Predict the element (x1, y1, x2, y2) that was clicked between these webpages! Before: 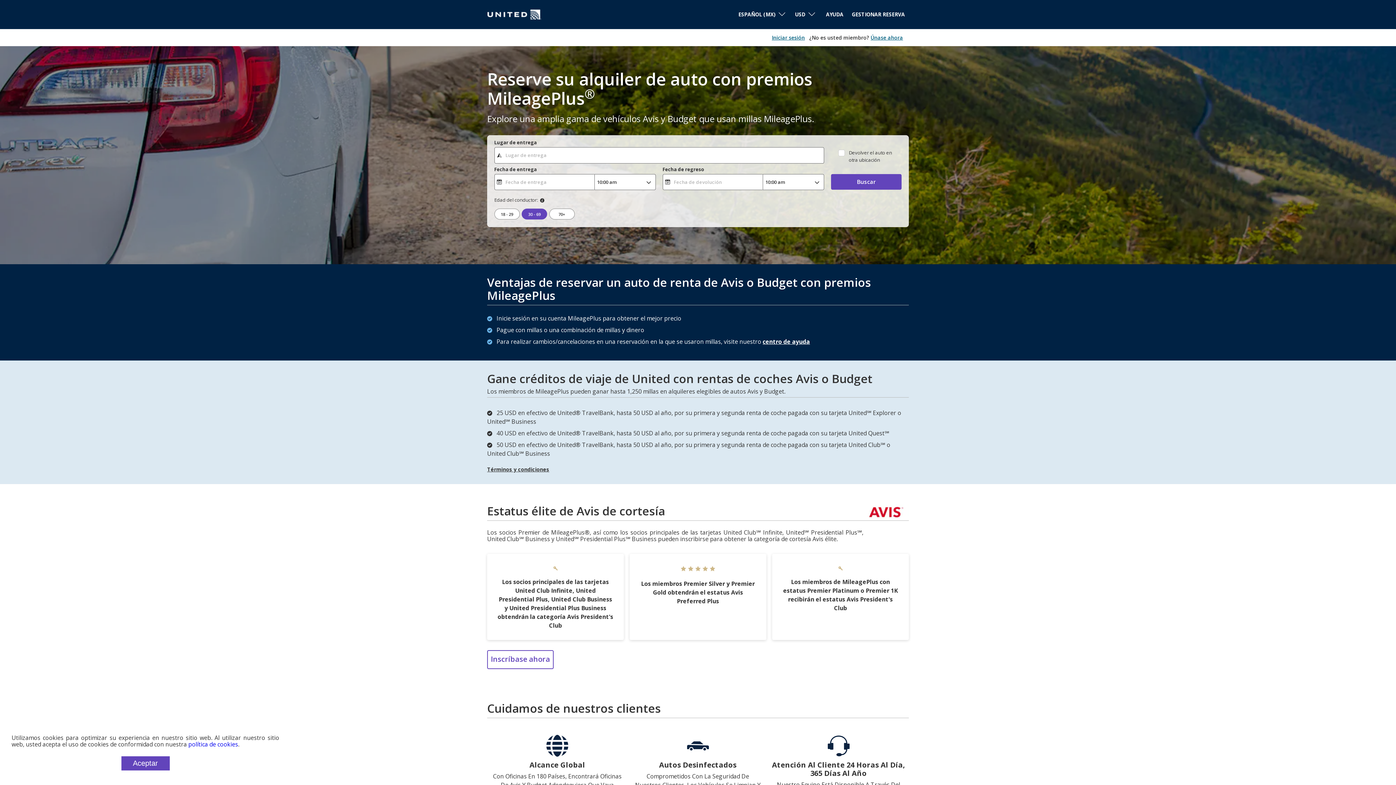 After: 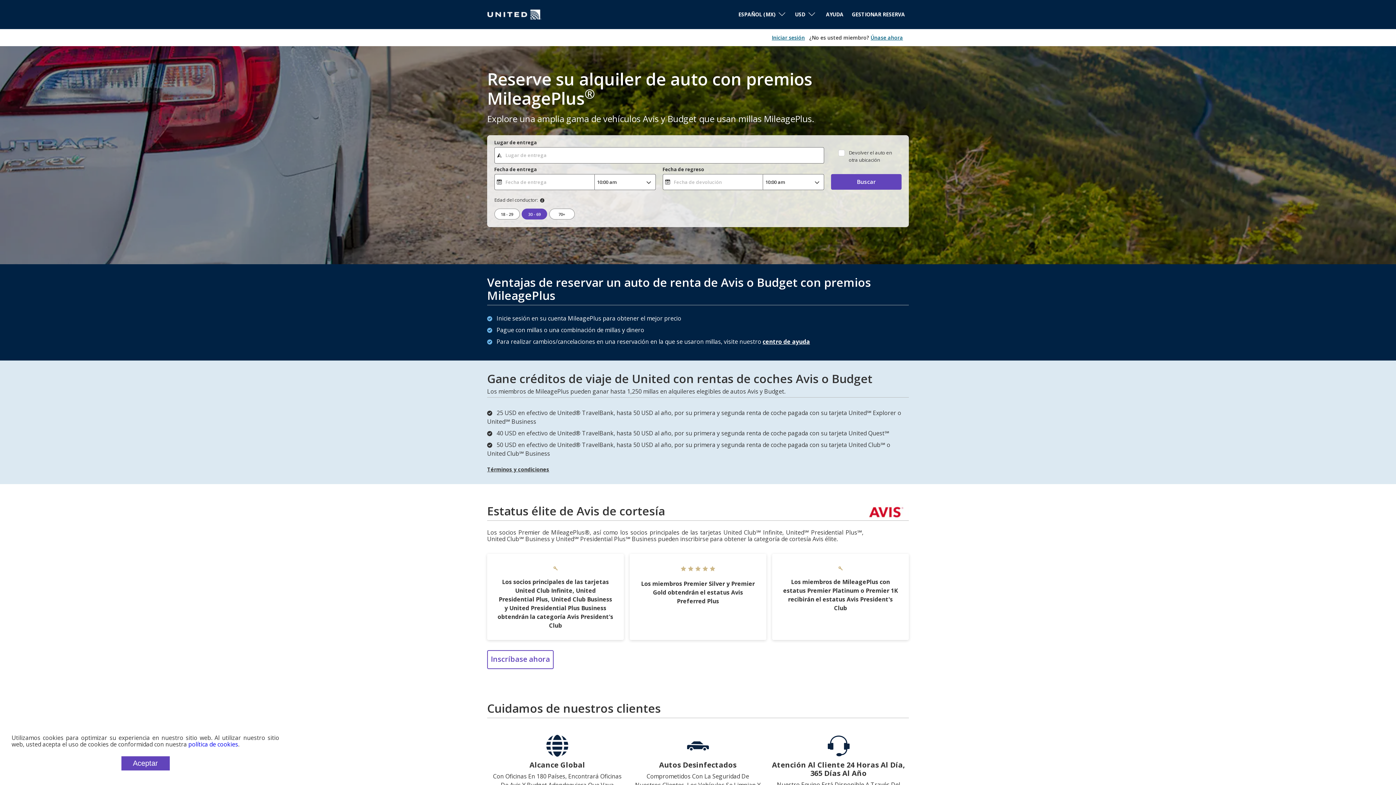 Action: bbox: (762, 337, 810, 345) label: centro de ayuda